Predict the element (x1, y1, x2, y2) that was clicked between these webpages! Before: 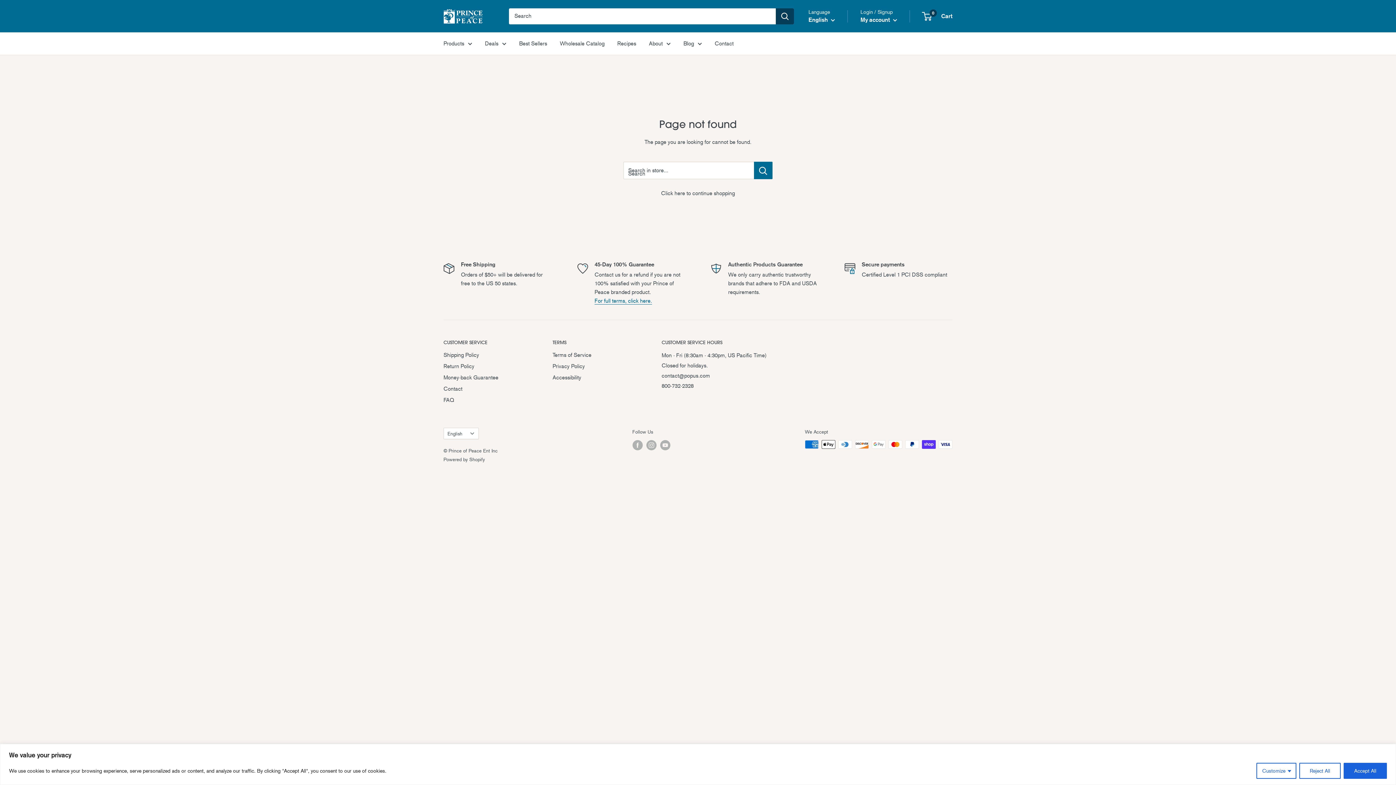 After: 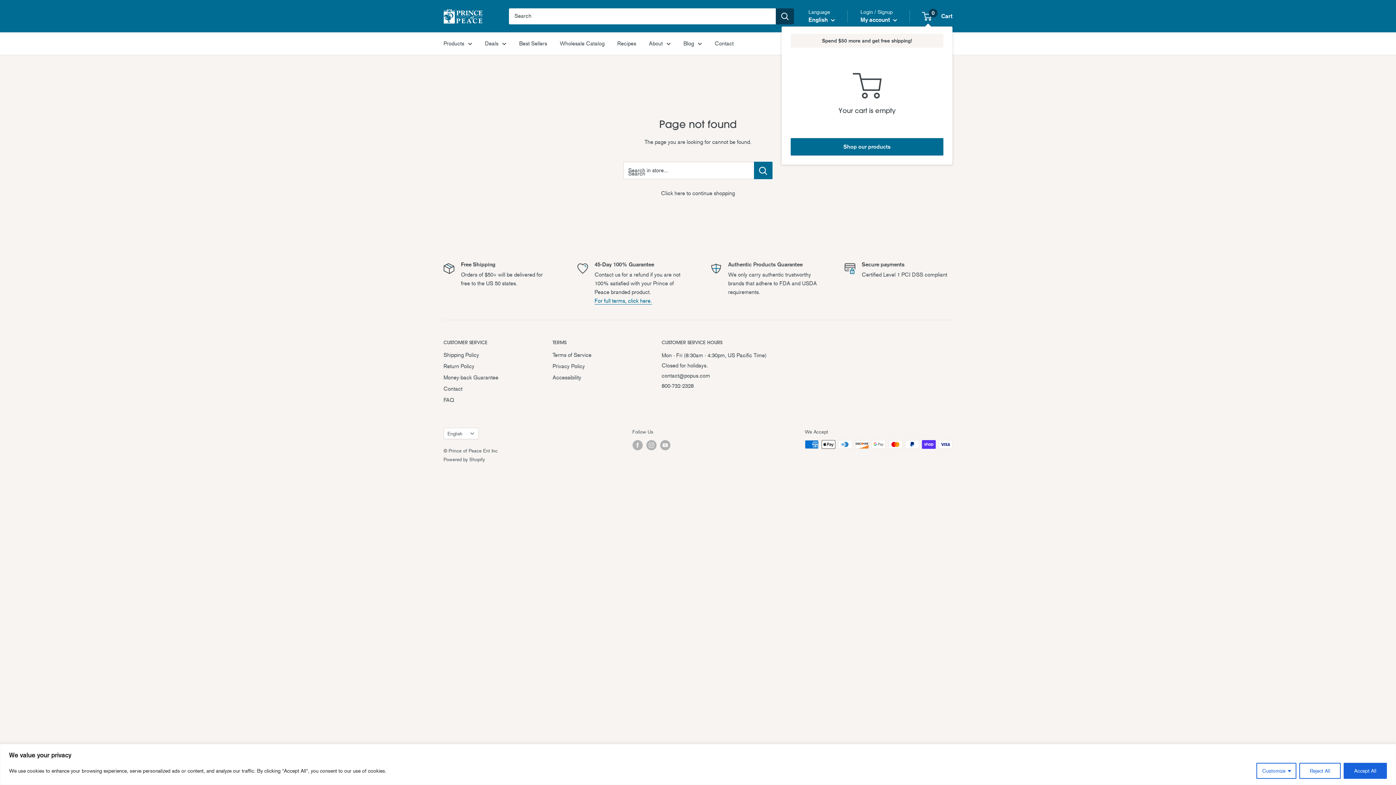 Action: label: 0
 Cart bbox: (922, 10, 952, 21)